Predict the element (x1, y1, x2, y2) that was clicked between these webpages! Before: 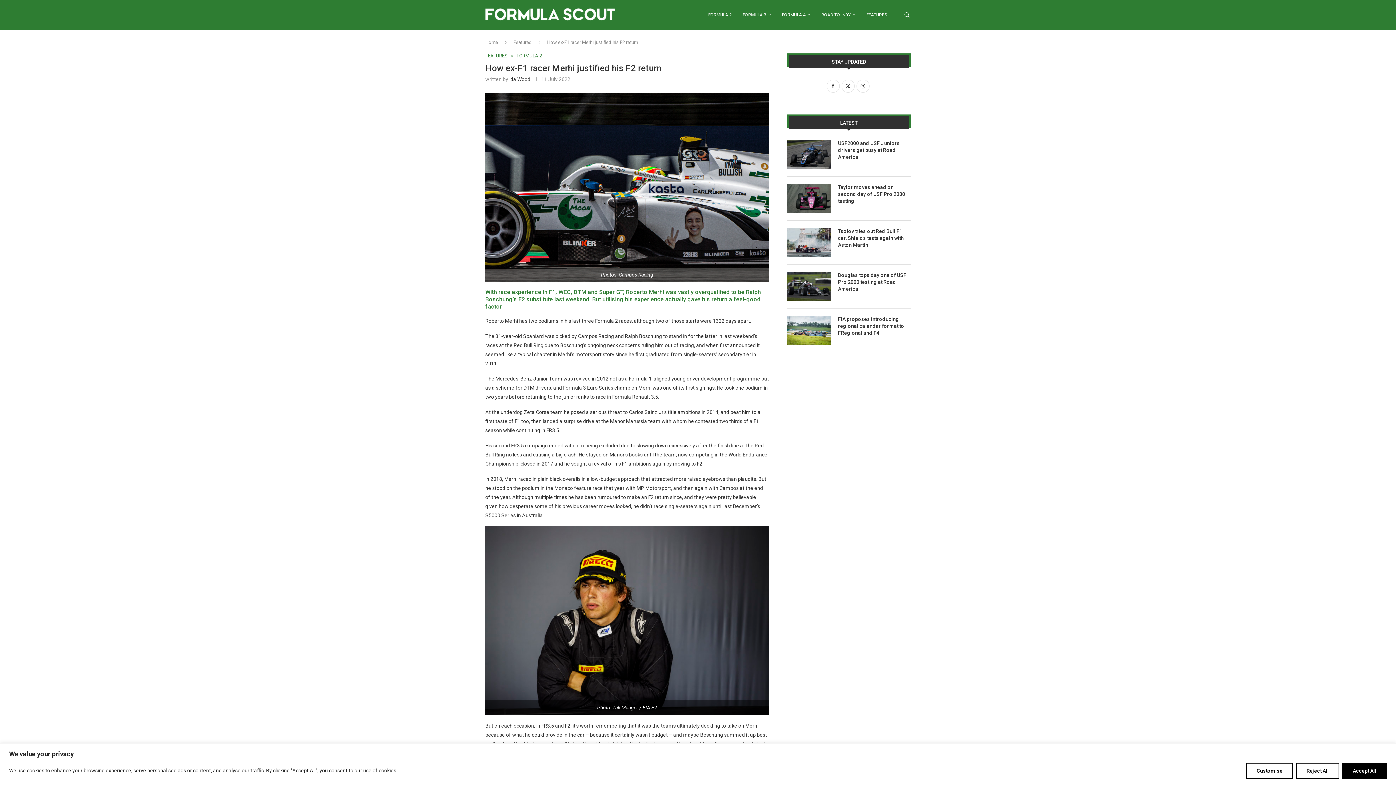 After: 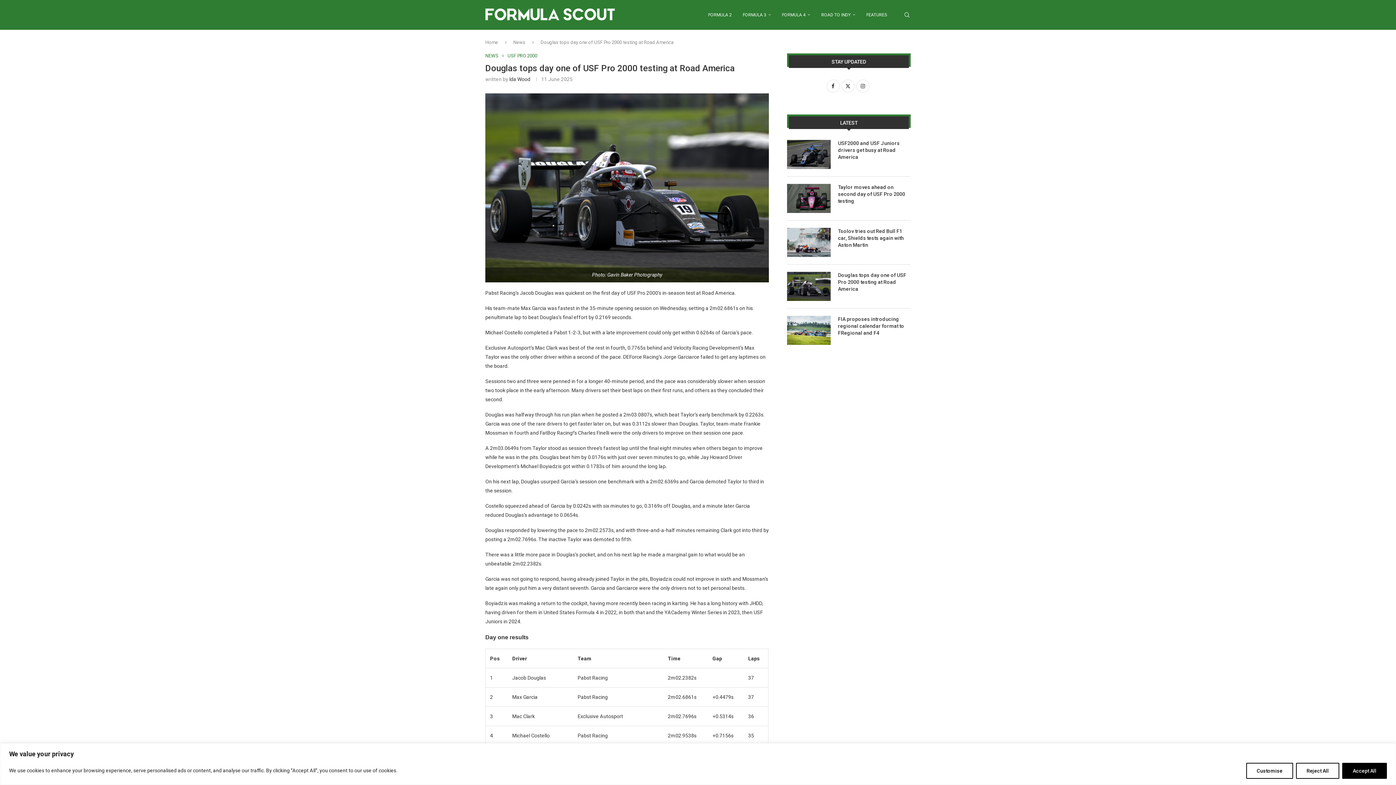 Action: label: Douglas tops day one of USF Pro 2000 testing at Road America bbox: (838, 272, 910, 292)